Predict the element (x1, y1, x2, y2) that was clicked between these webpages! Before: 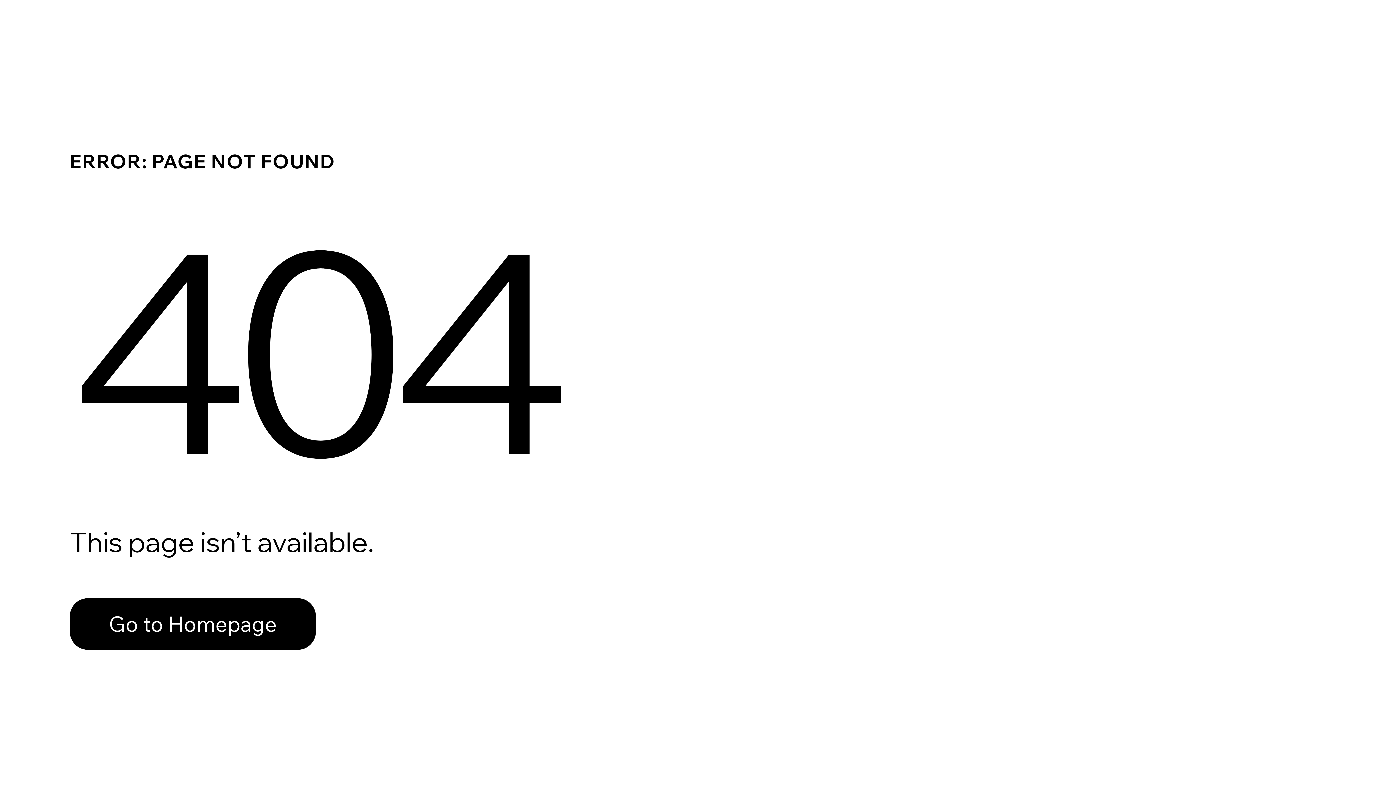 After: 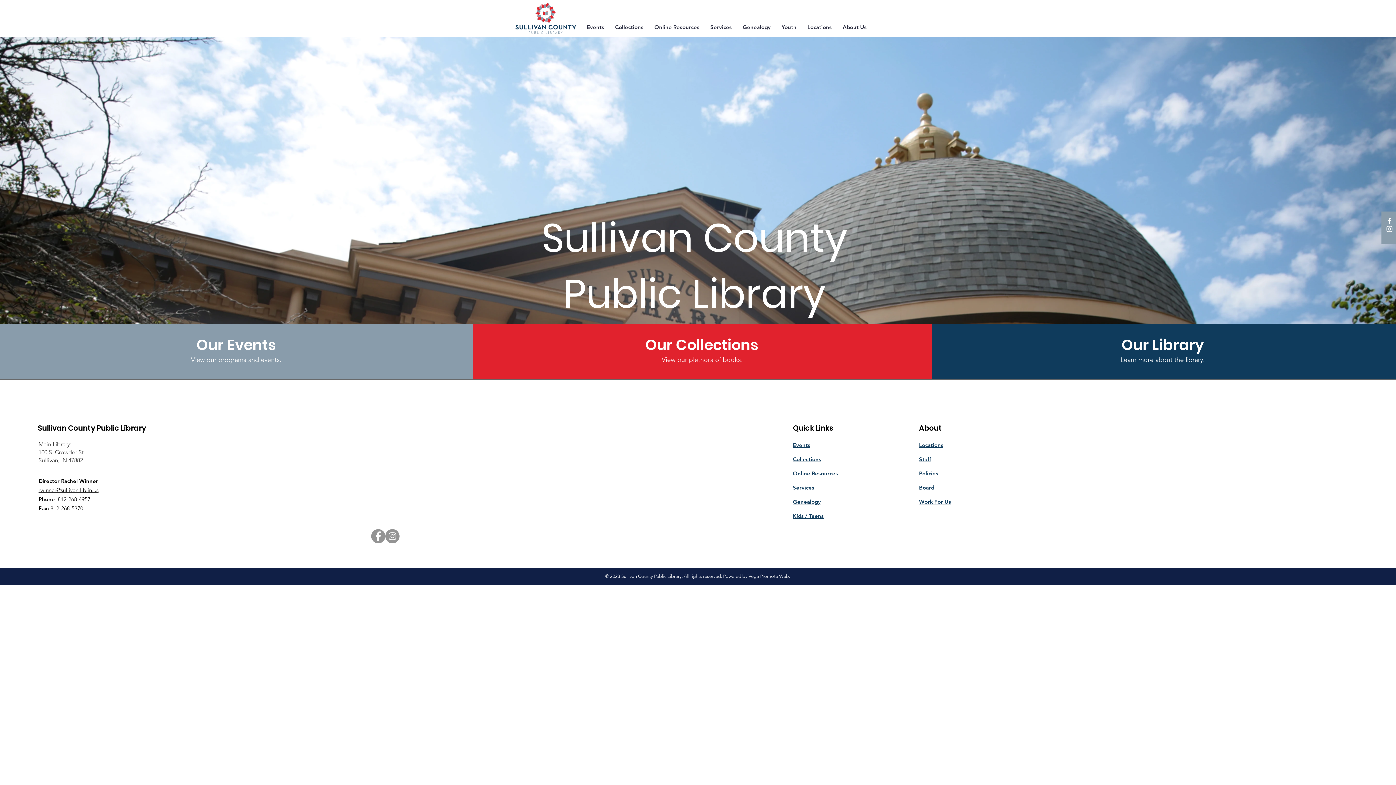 Action: bbox: (69, 598, 316, 650) label: Go to Homepage